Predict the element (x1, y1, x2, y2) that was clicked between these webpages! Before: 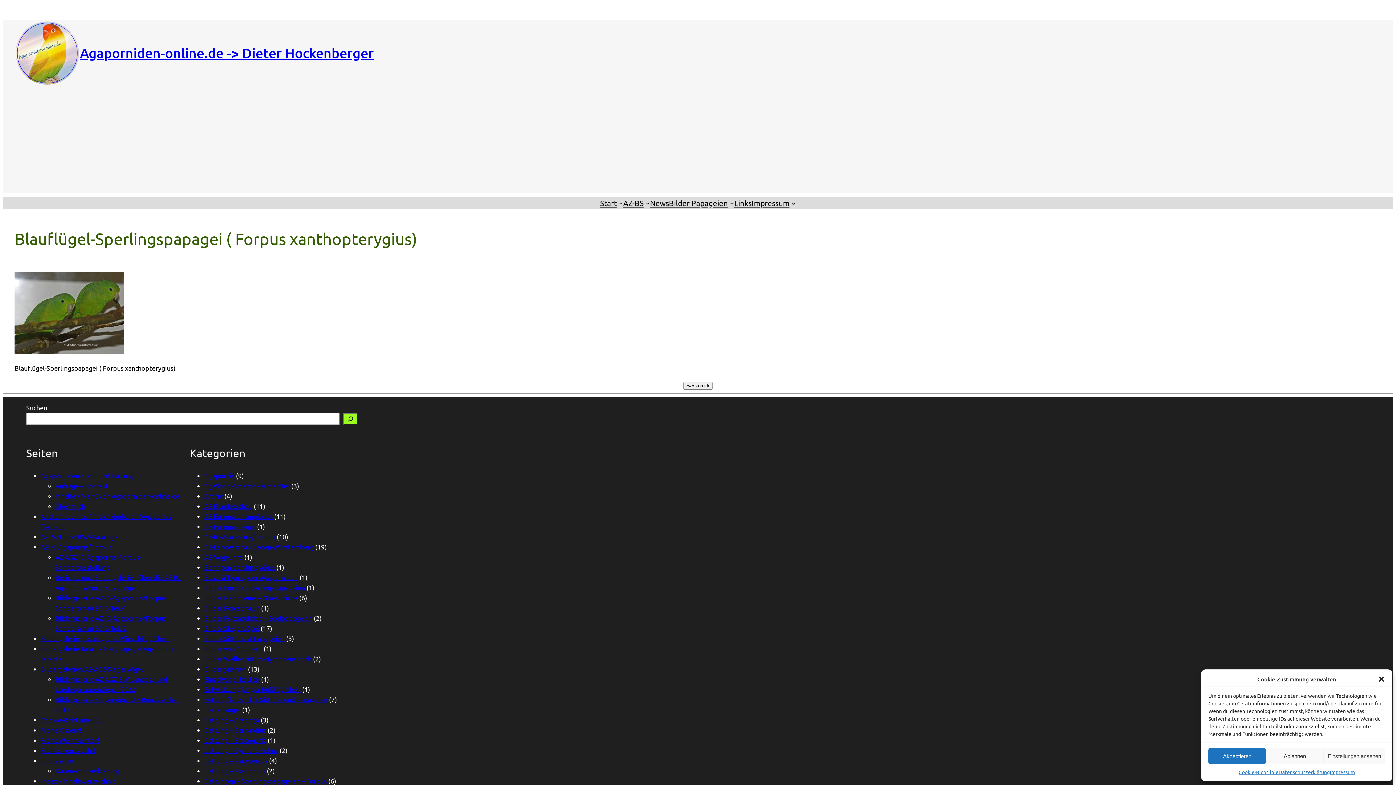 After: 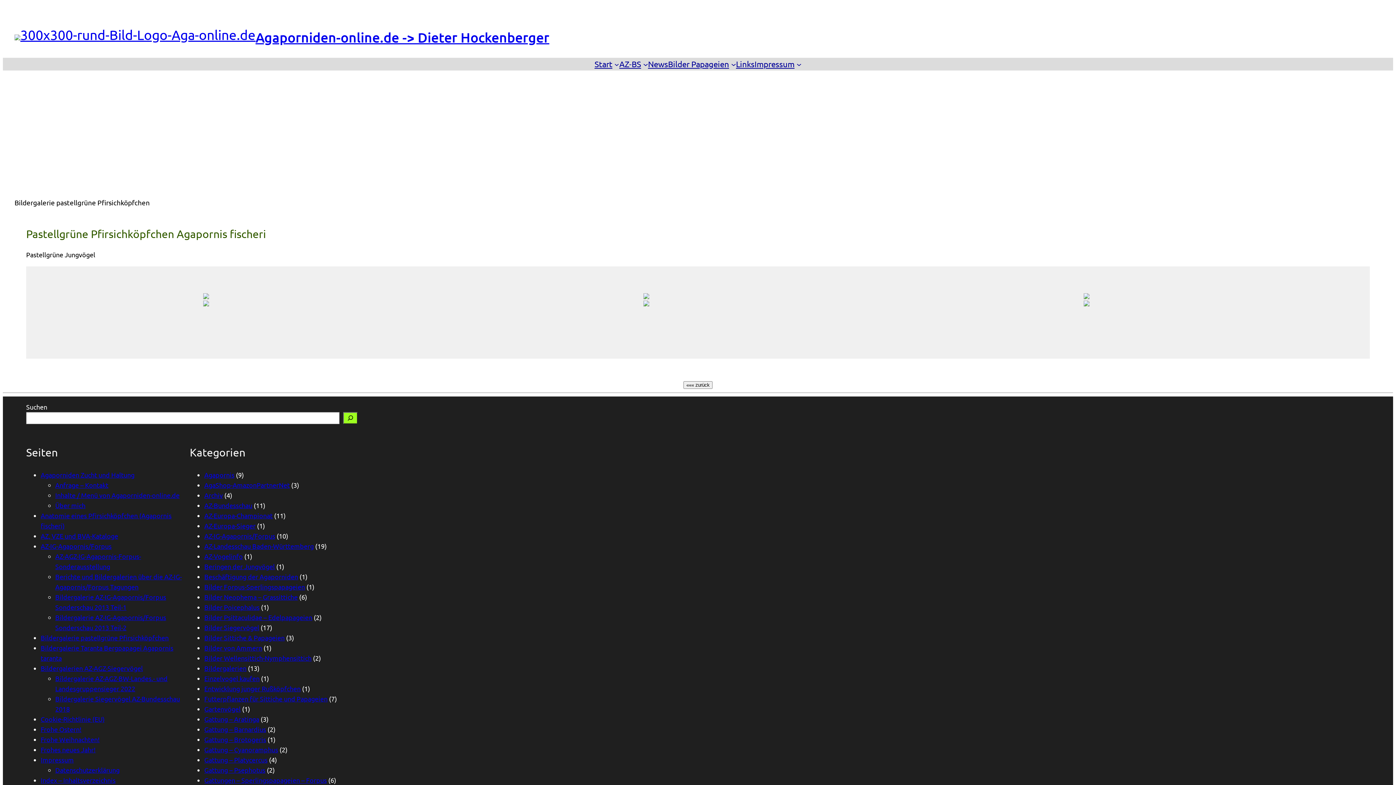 Action: label: Bildergalerie pastellgrüne Pfirsichköpfchen bbox: (40, 634, 168, 642)